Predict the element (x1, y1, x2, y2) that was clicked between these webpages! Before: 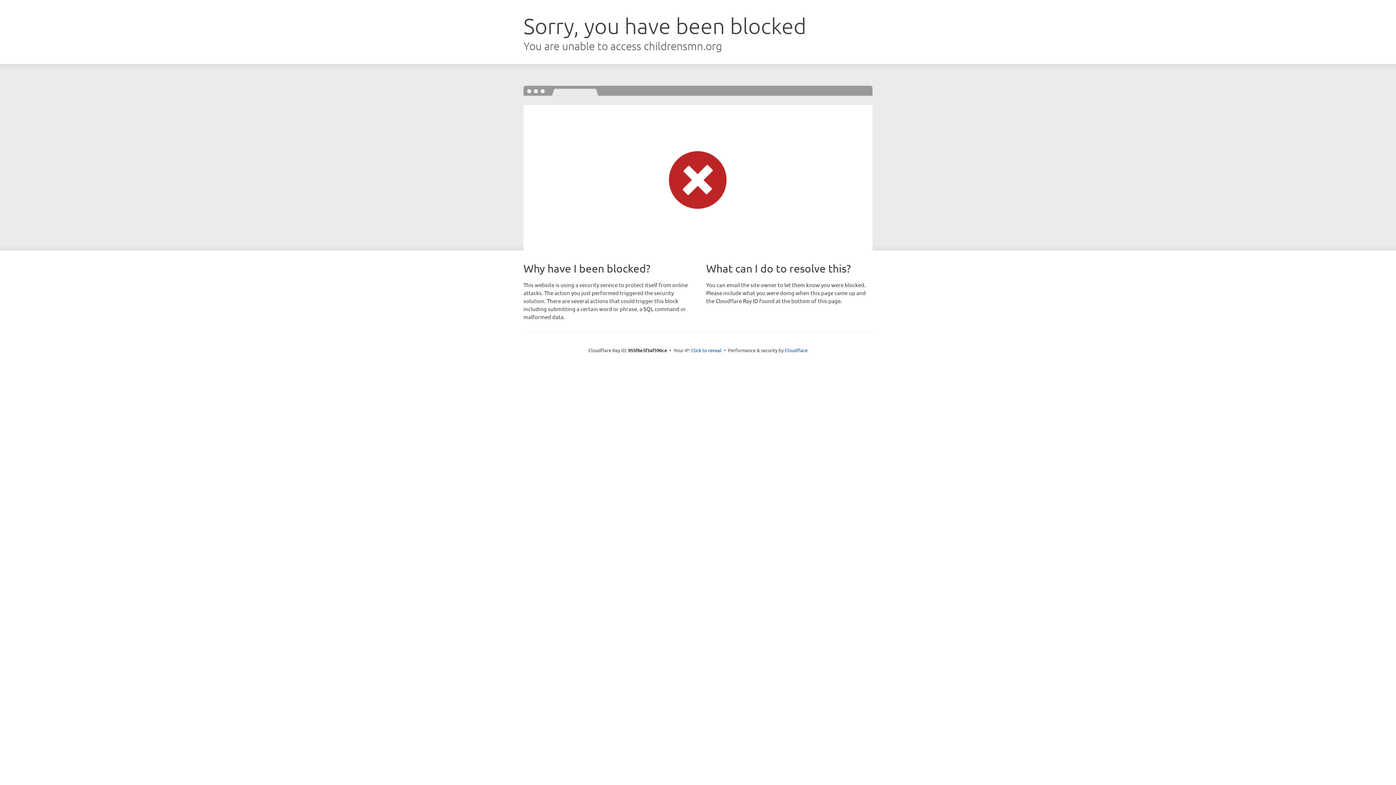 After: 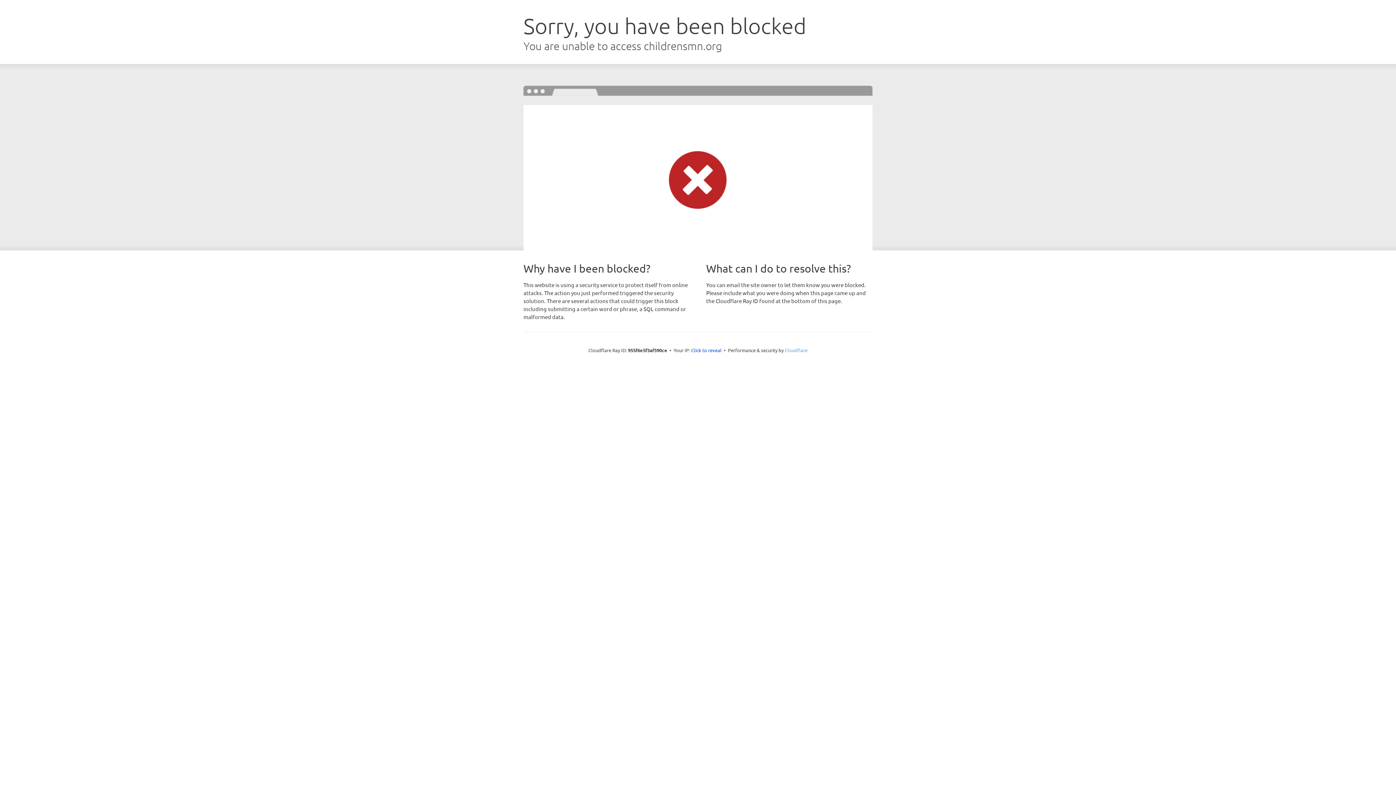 Action: label: Cloudflare bbox: (784, 347, 807, 353)